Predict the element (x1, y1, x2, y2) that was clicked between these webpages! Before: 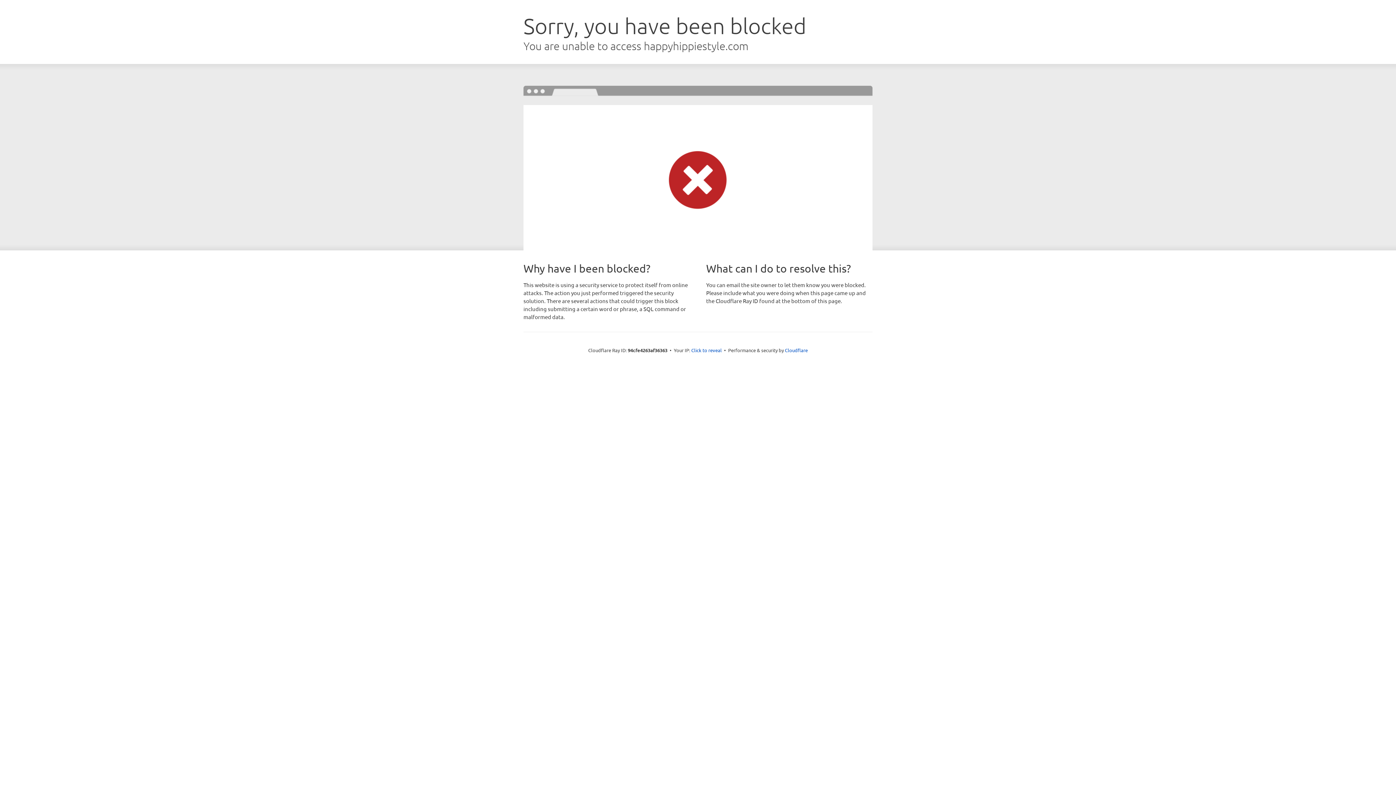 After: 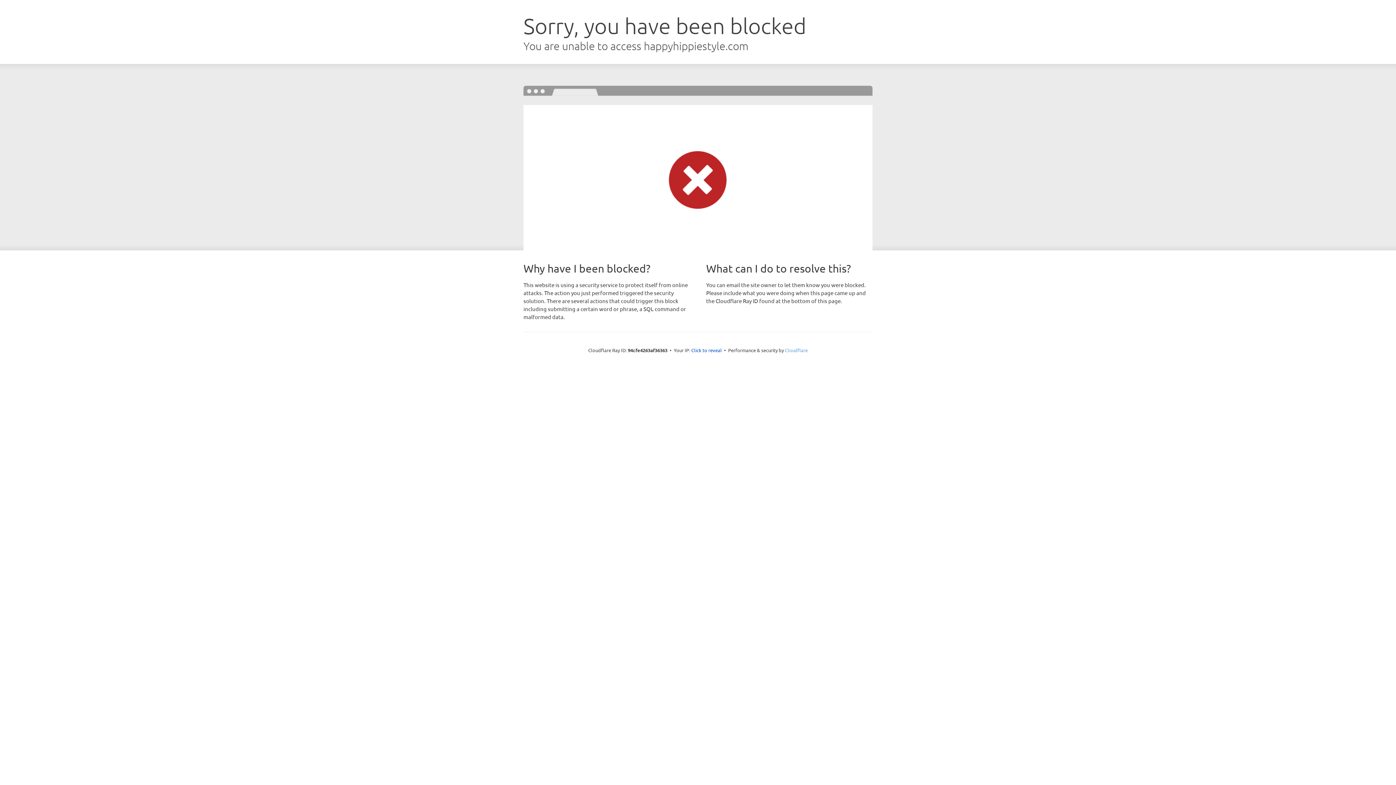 Action: label: Cloudflare bbox: (785, 347, 808, 353)